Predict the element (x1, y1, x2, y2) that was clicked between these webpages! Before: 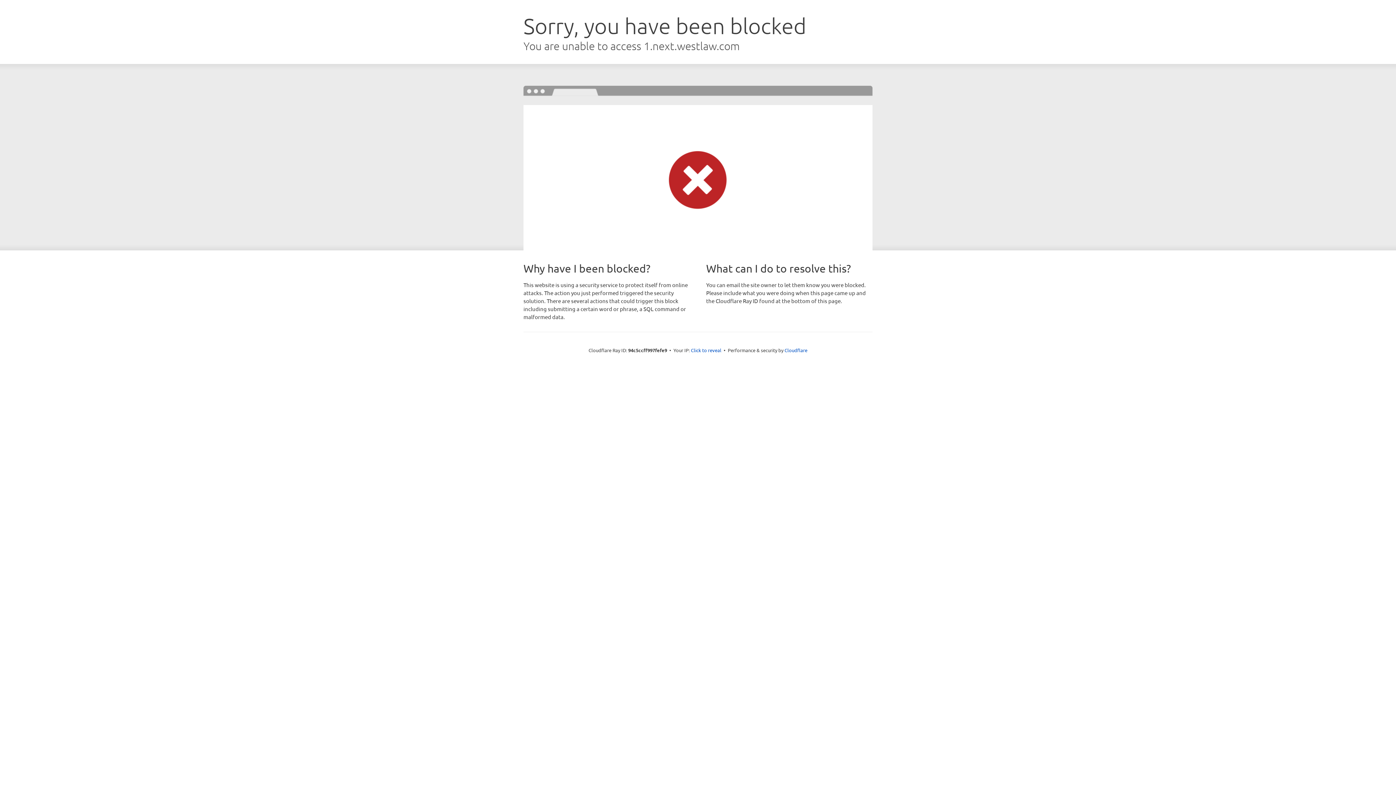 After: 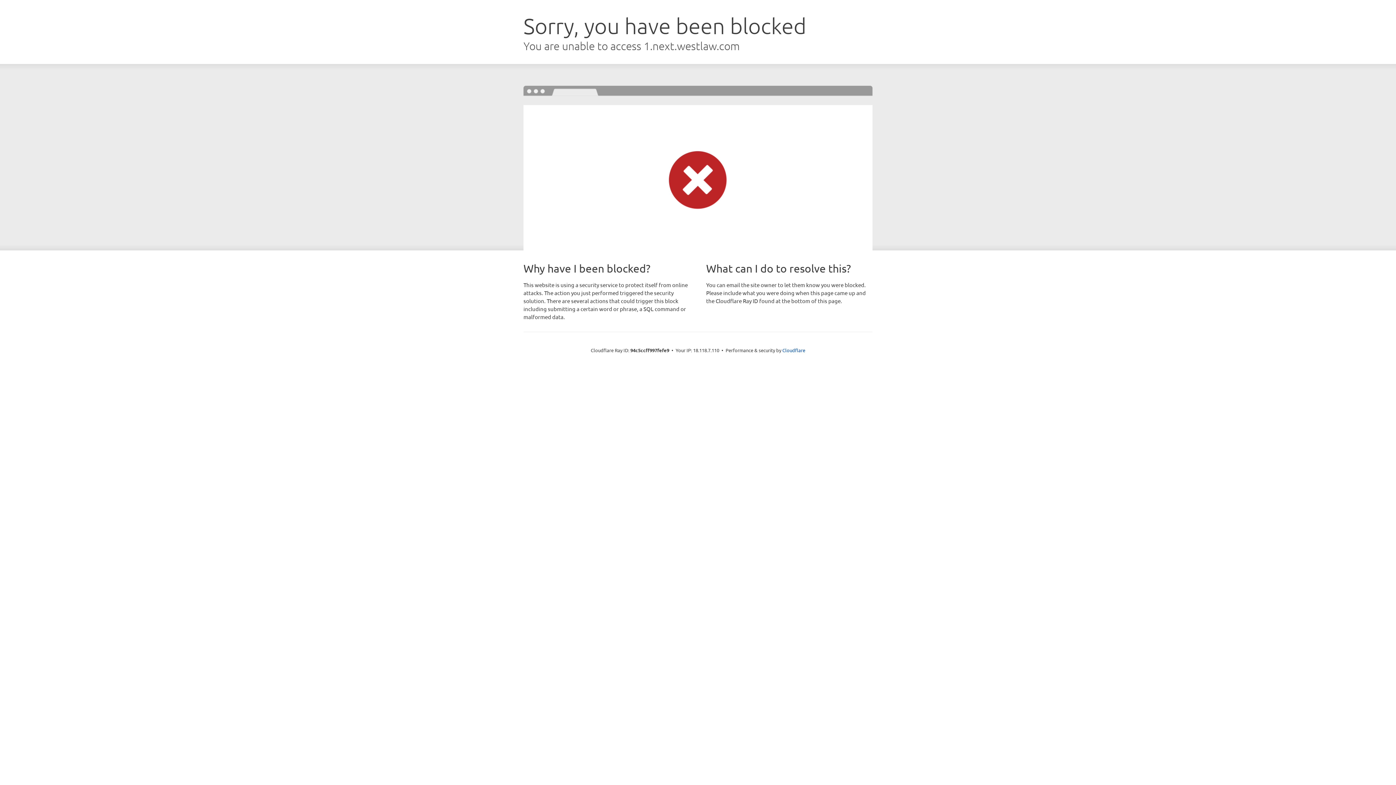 Action: label: Click to reveal bbox: (691, 346, 721, 353)